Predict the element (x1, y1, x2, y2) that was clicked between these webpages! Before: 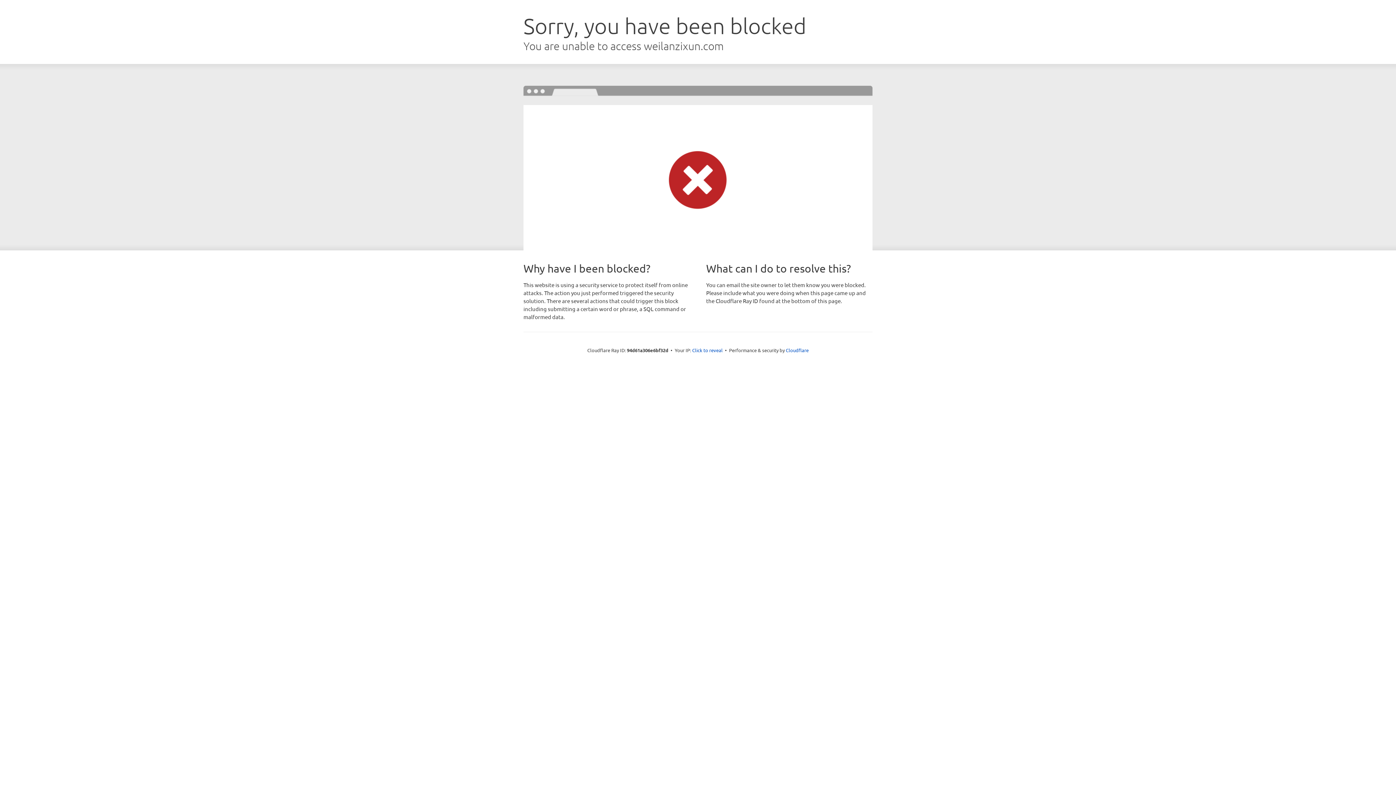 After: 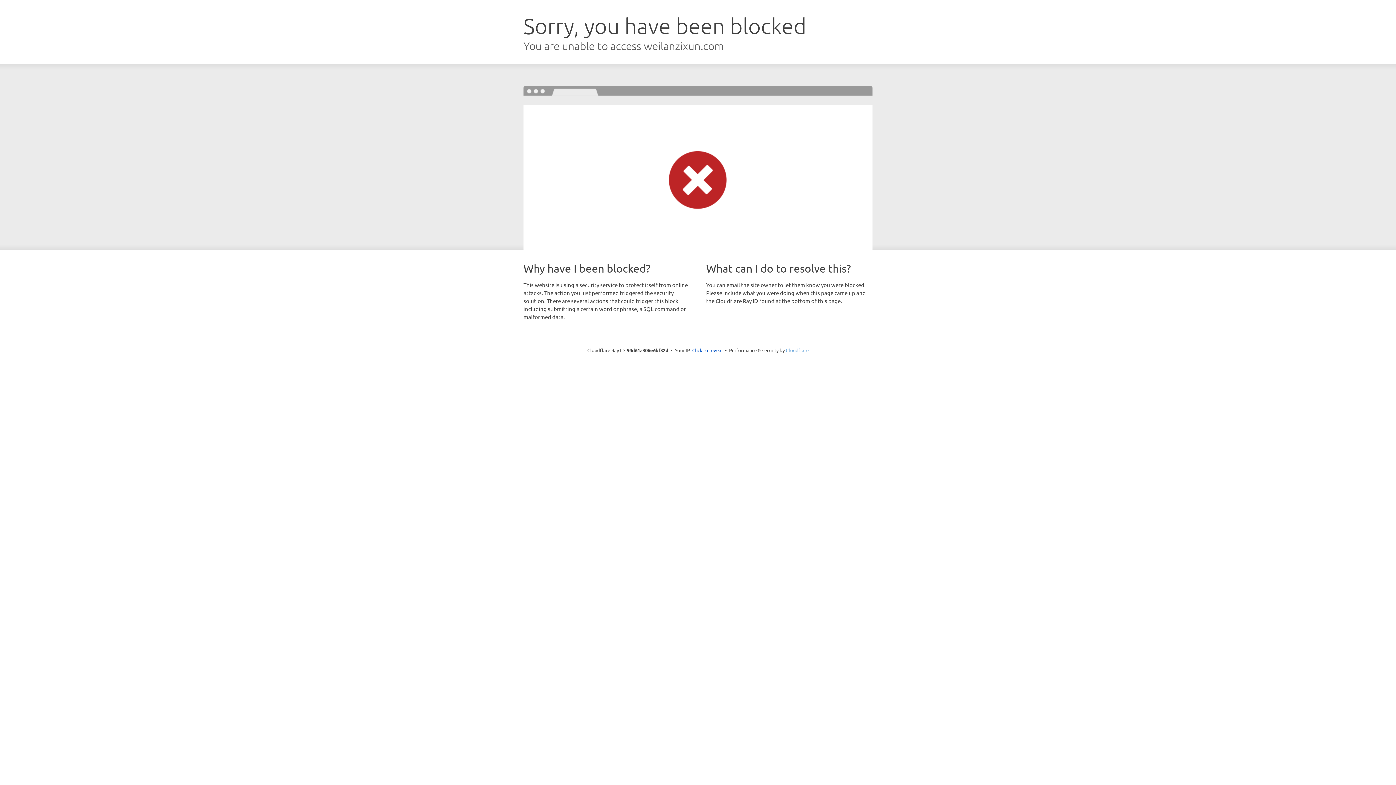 Action: label: Cloudflare bbox: (786, 347, 808, 353)